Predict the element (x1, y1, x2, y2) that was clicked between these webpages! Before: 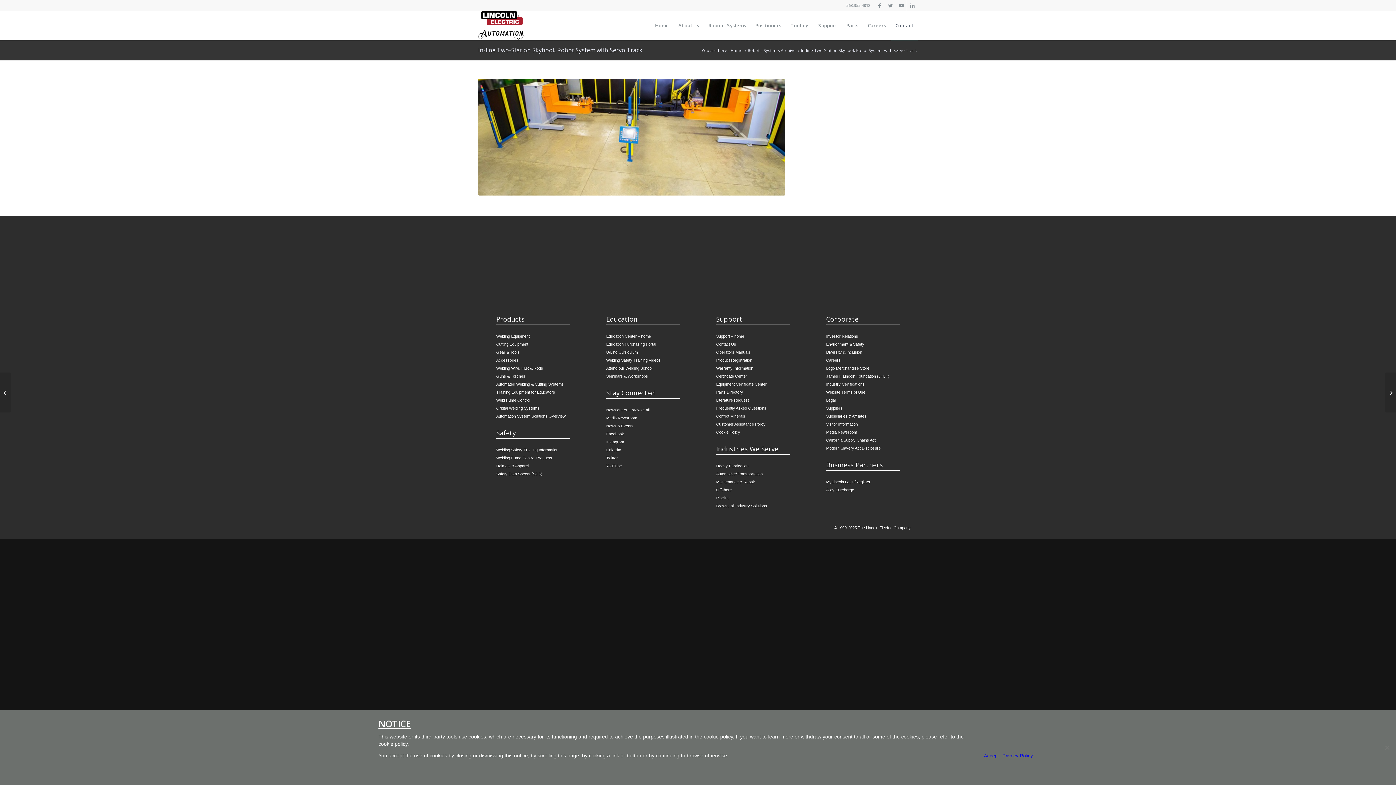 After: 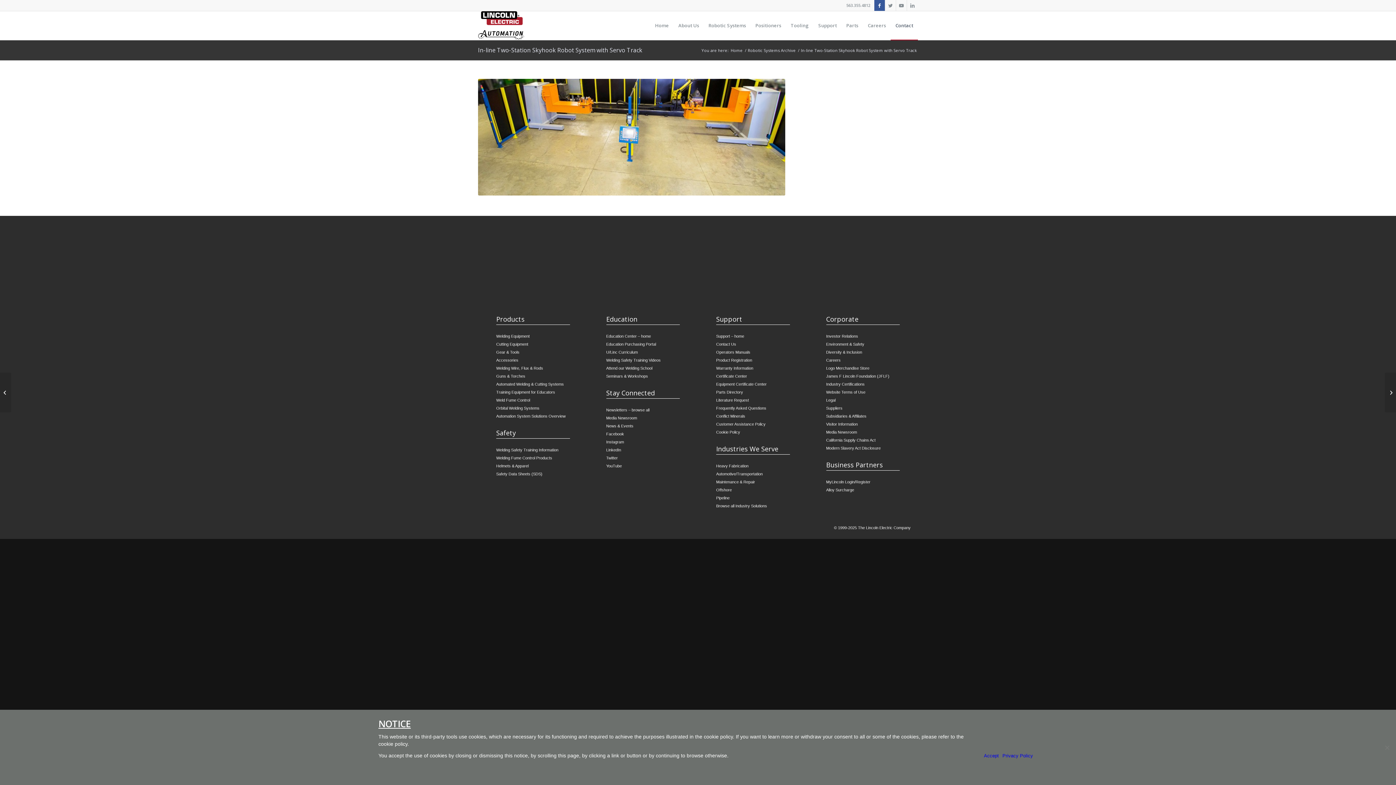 Action: bbox: (874, 0, 885, 10) label: Link to Facebook